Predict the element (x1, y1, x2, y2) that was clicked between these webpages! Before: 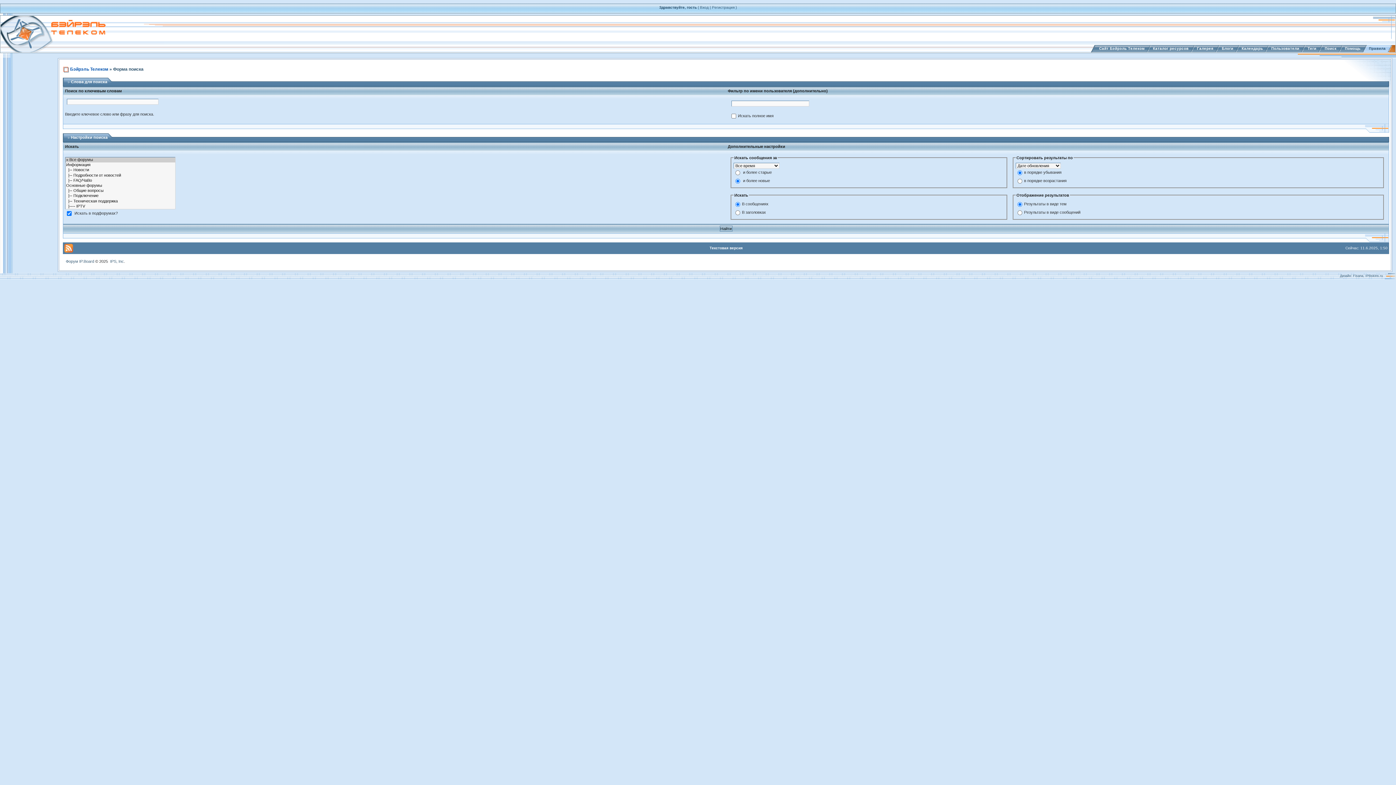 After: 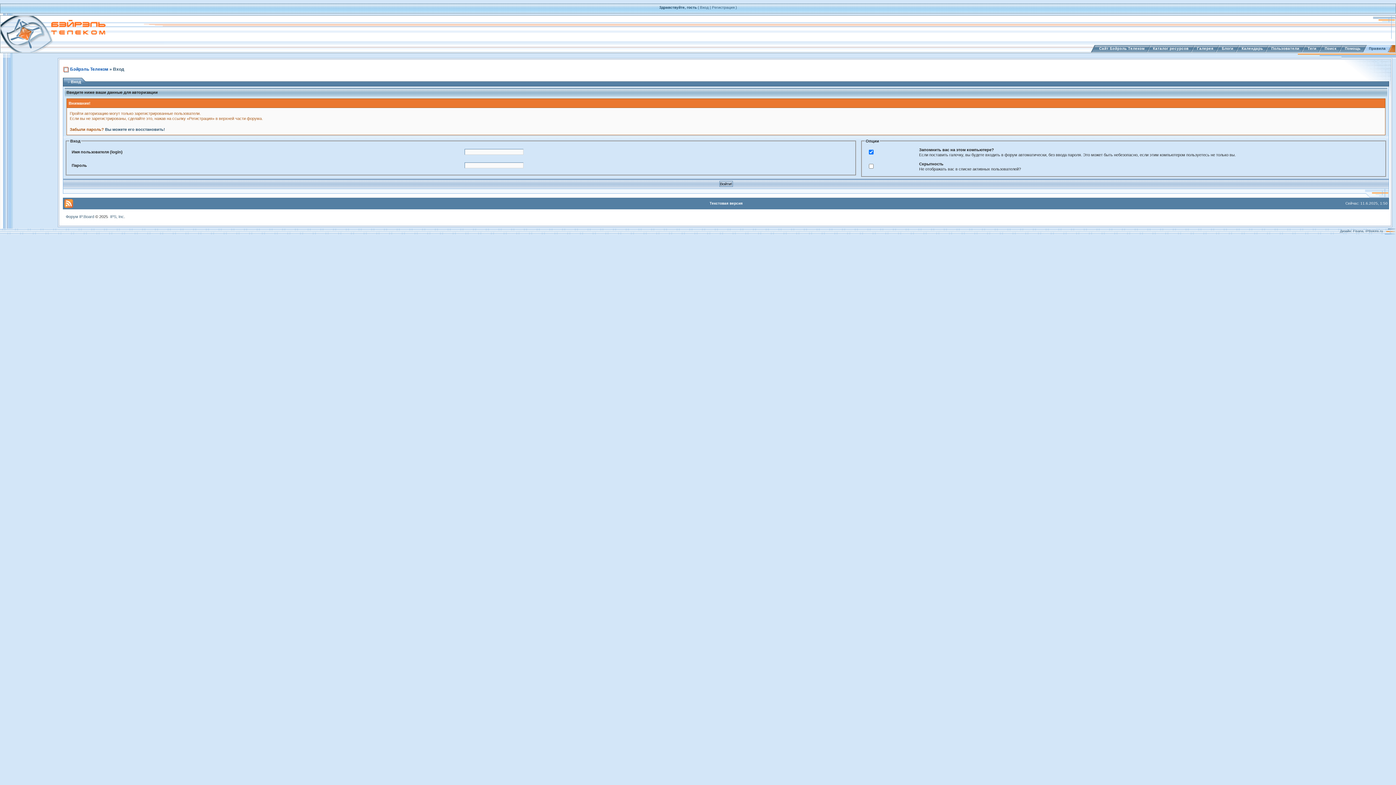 Action: label: Вход bbox: (700, 5, 708, 9)